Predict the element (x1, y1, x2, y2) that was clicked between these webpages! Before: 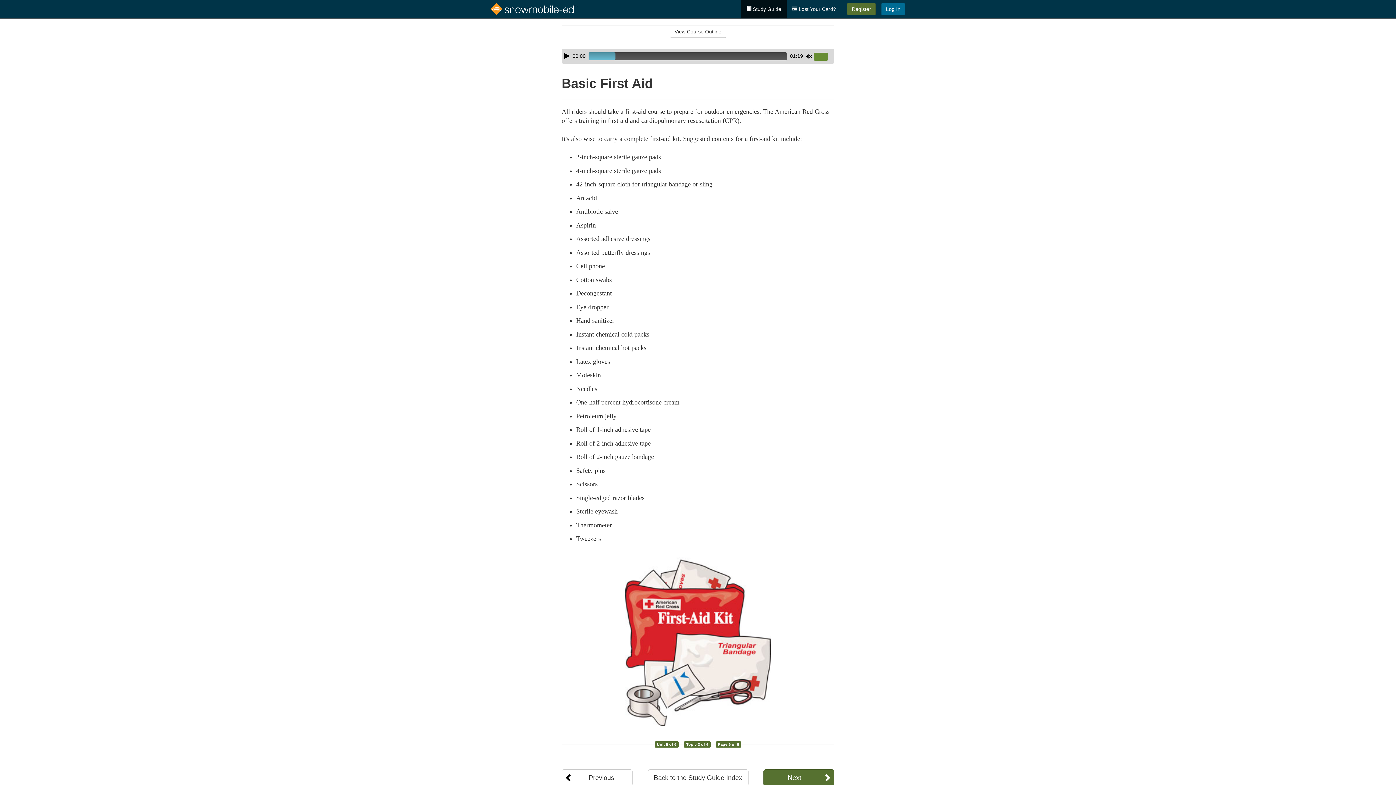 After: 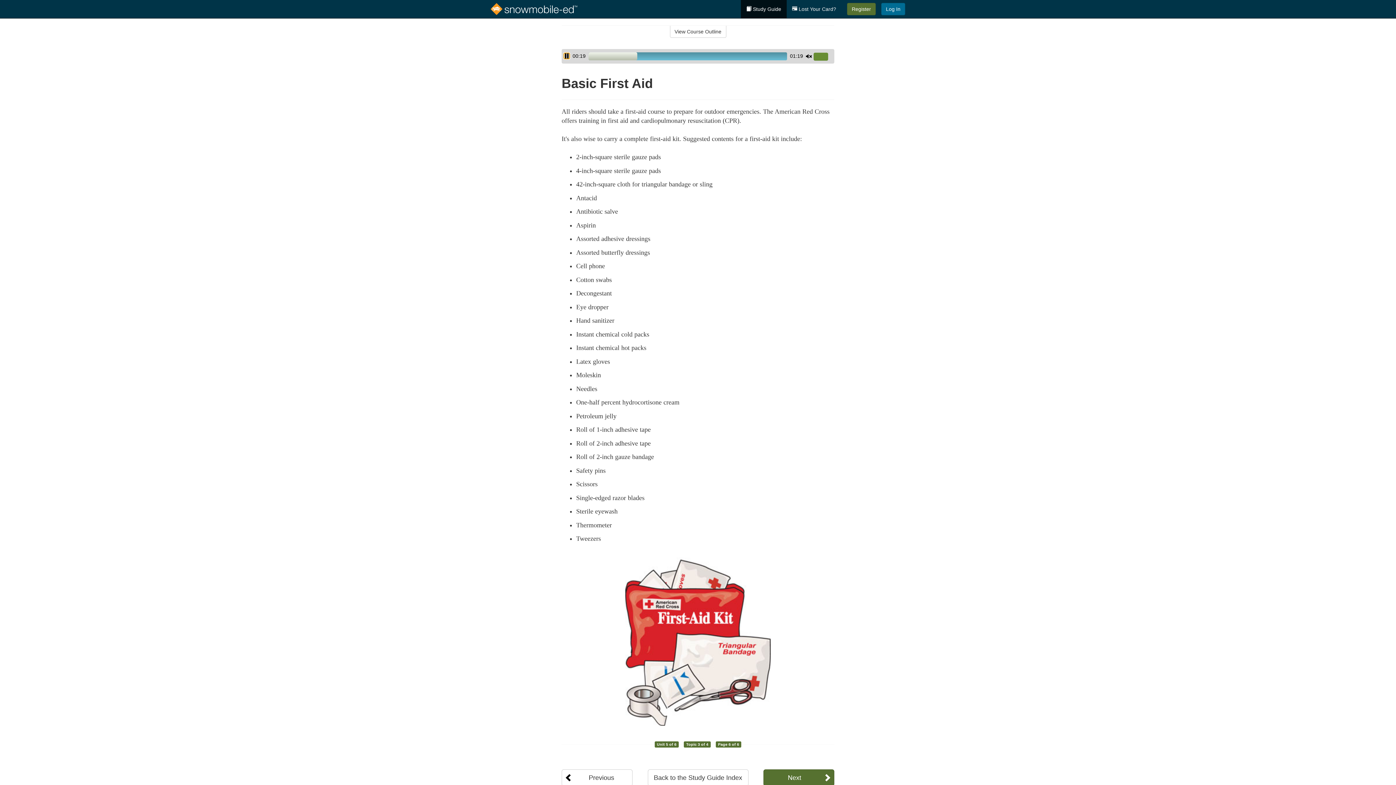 Action: bbox: (564, 53, 569, 58) label: Play